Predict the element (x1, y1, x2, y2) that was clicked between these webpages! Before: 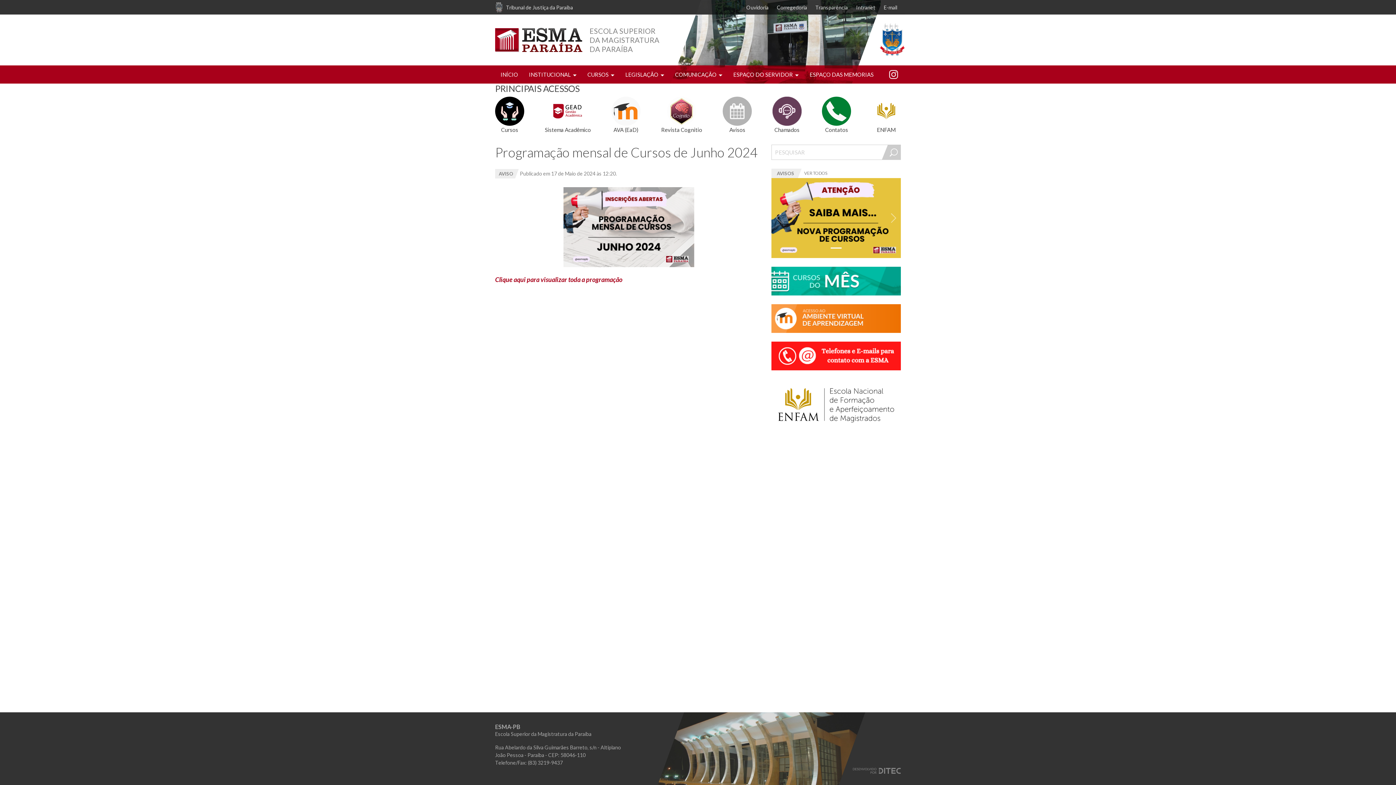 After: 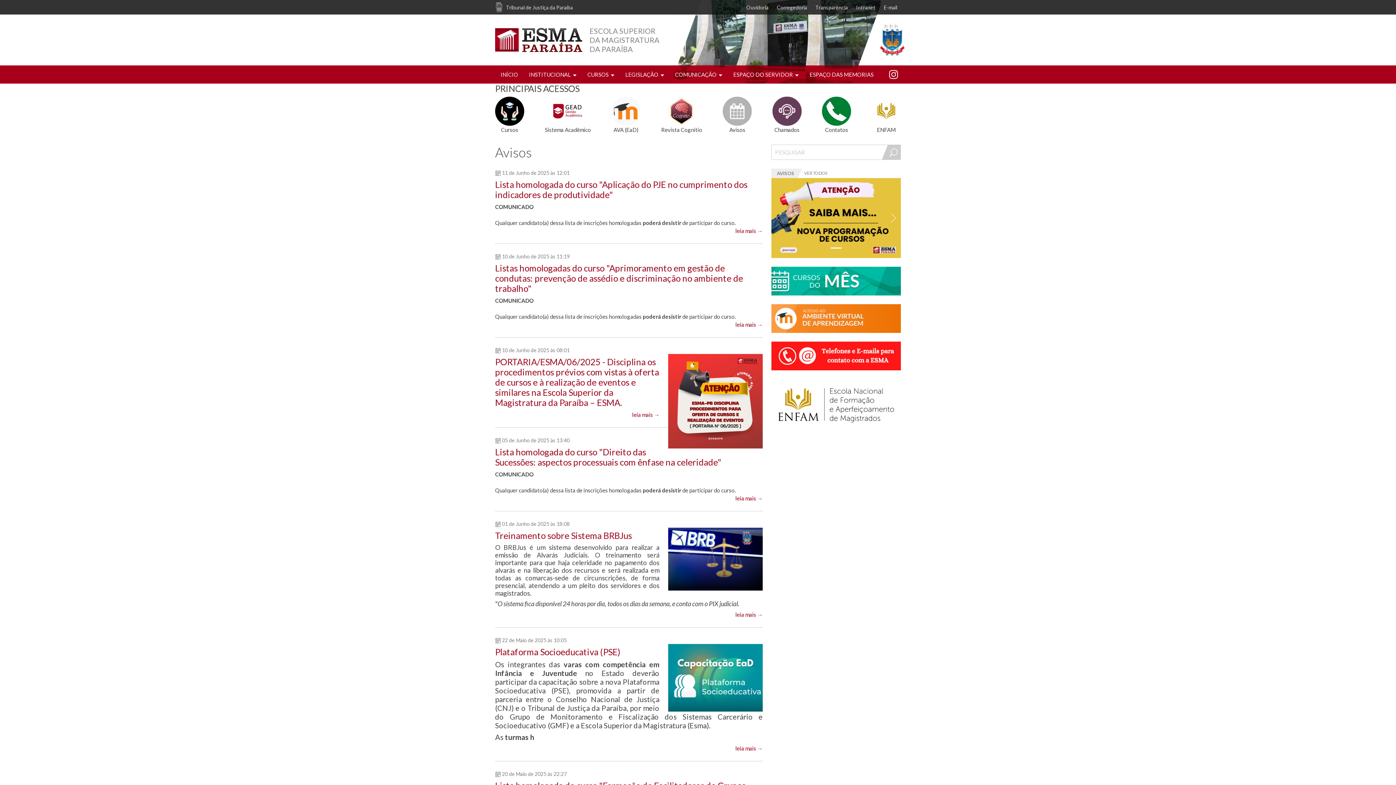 Action: bbox: (804, 170, 827, 176) label: VER TODOS